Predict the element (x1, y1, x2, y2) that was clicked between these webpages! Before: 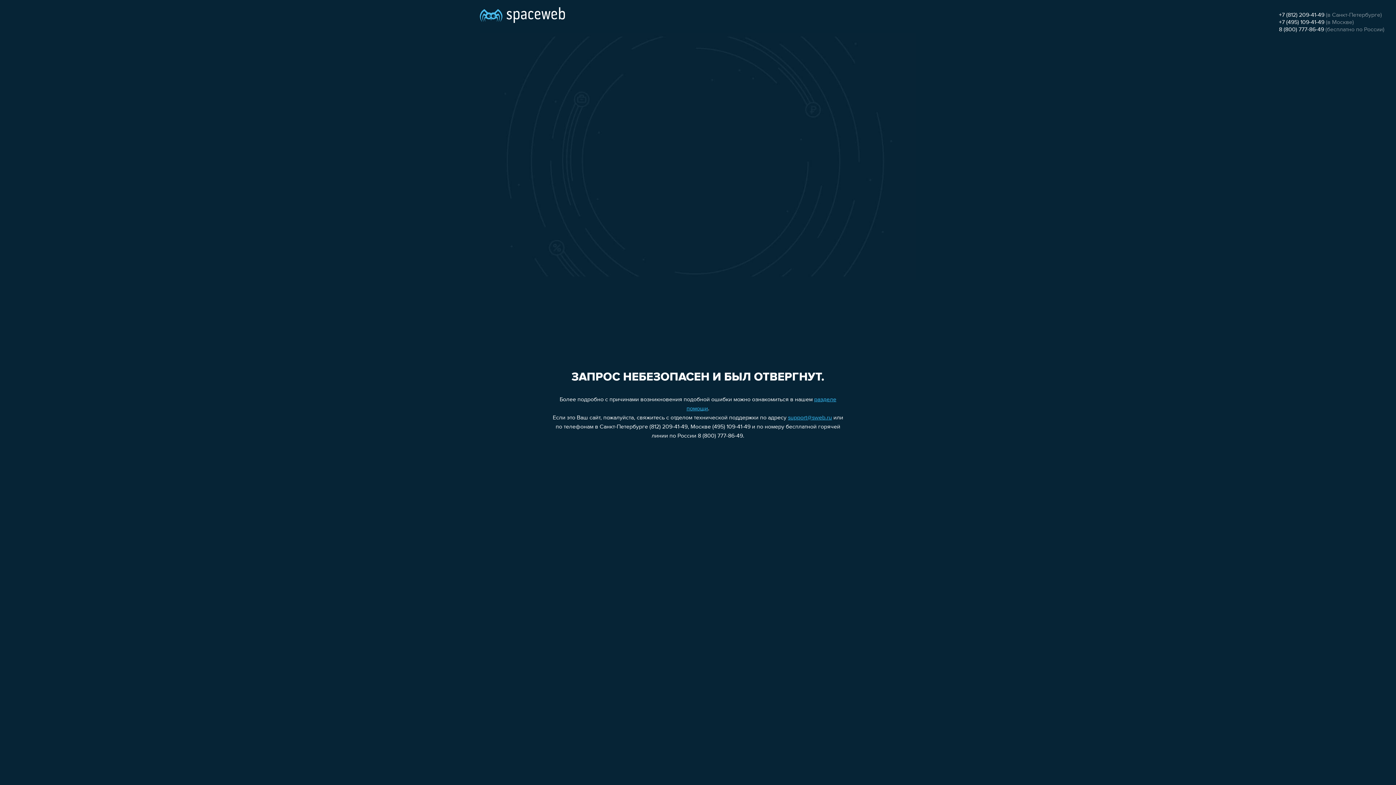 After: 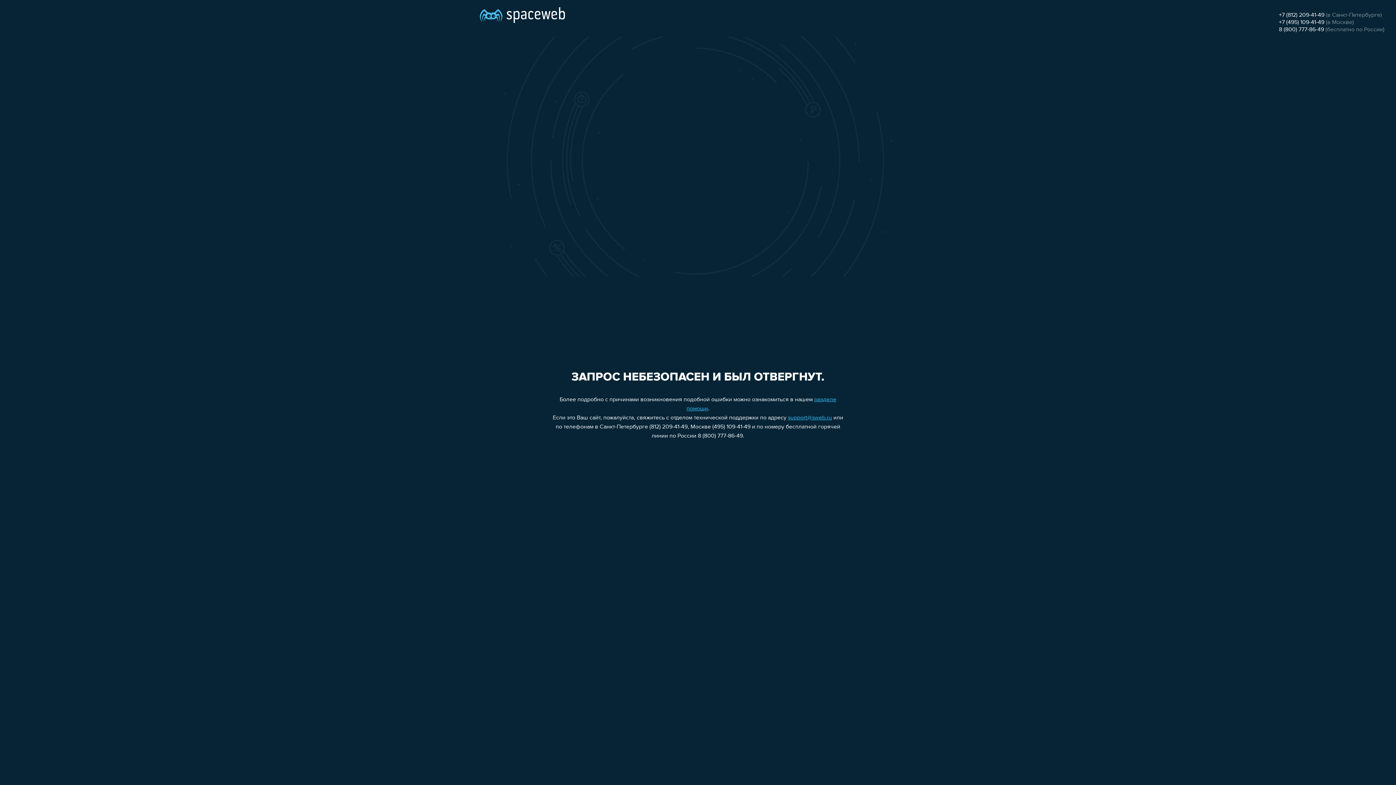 Action: bbox: (1279, 26, 1324, 32) label: 8 (800) 777-86-49